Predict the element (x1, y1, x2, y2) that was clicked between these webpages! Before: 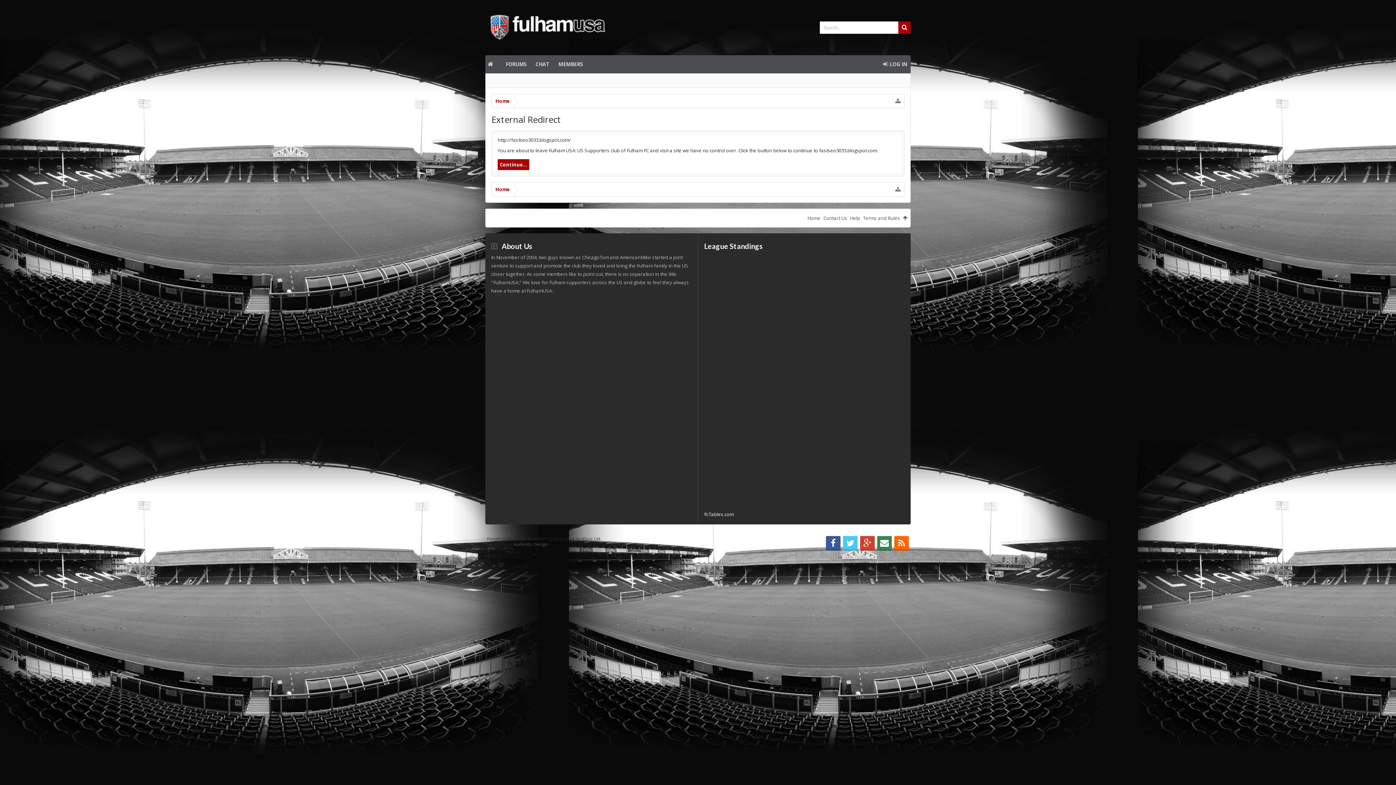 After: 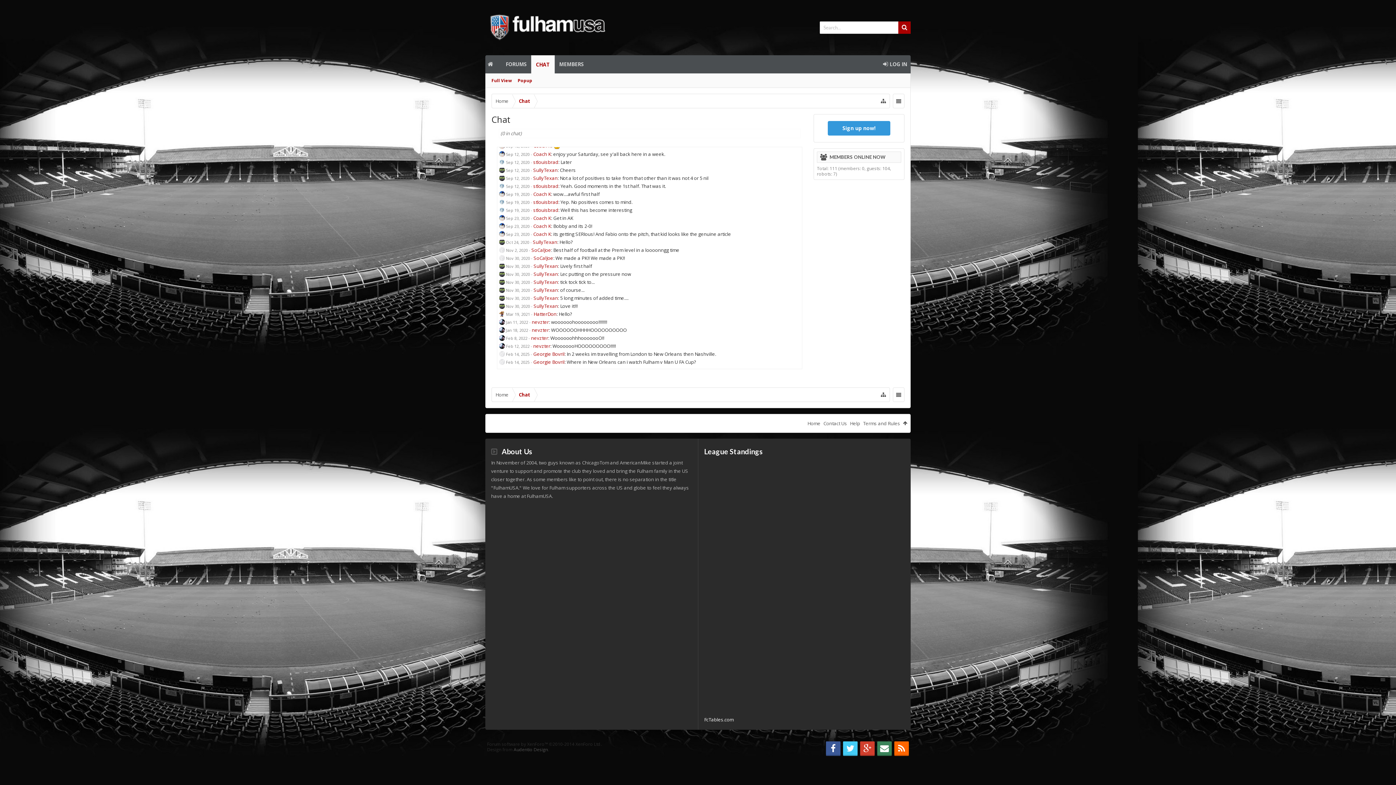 Action: label: CHAT bbox: (531, 55, 554, 73)